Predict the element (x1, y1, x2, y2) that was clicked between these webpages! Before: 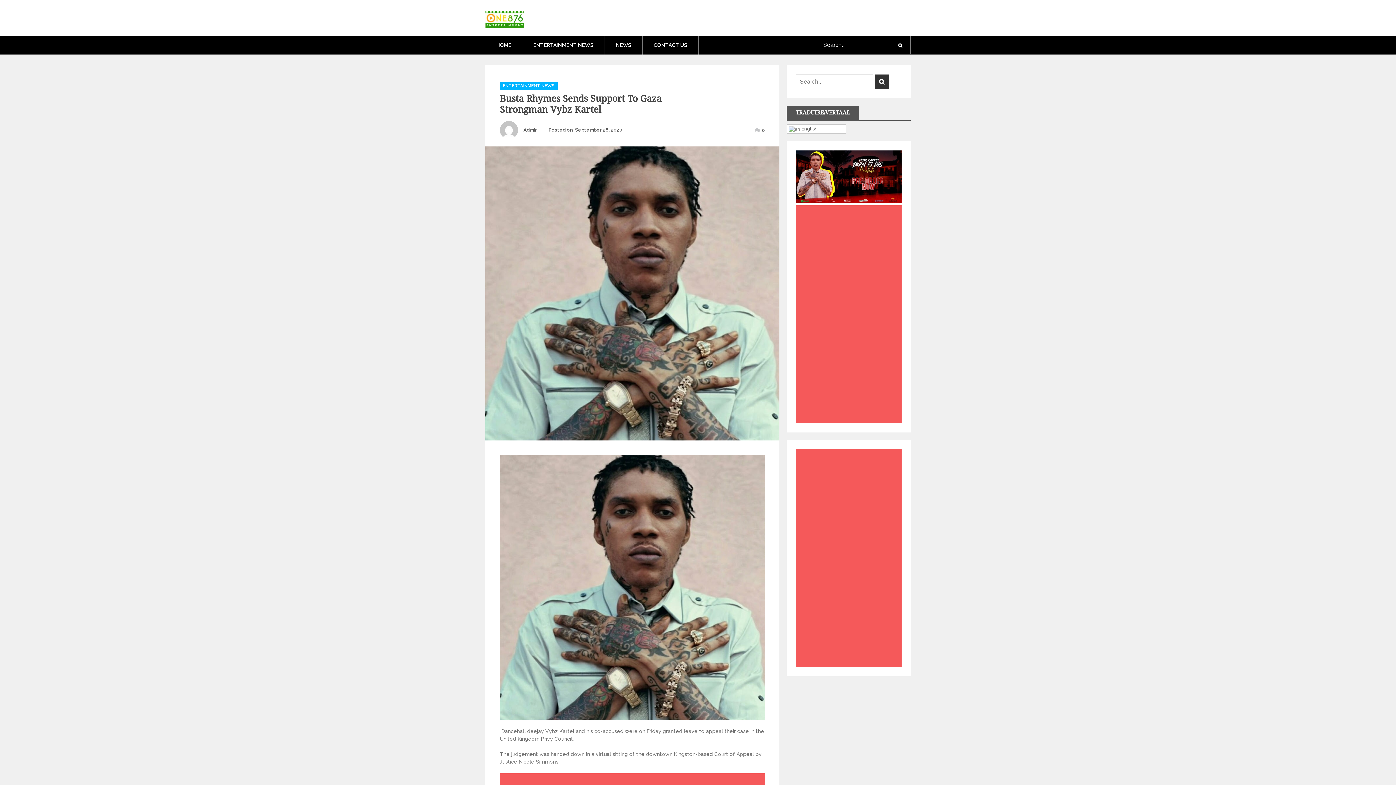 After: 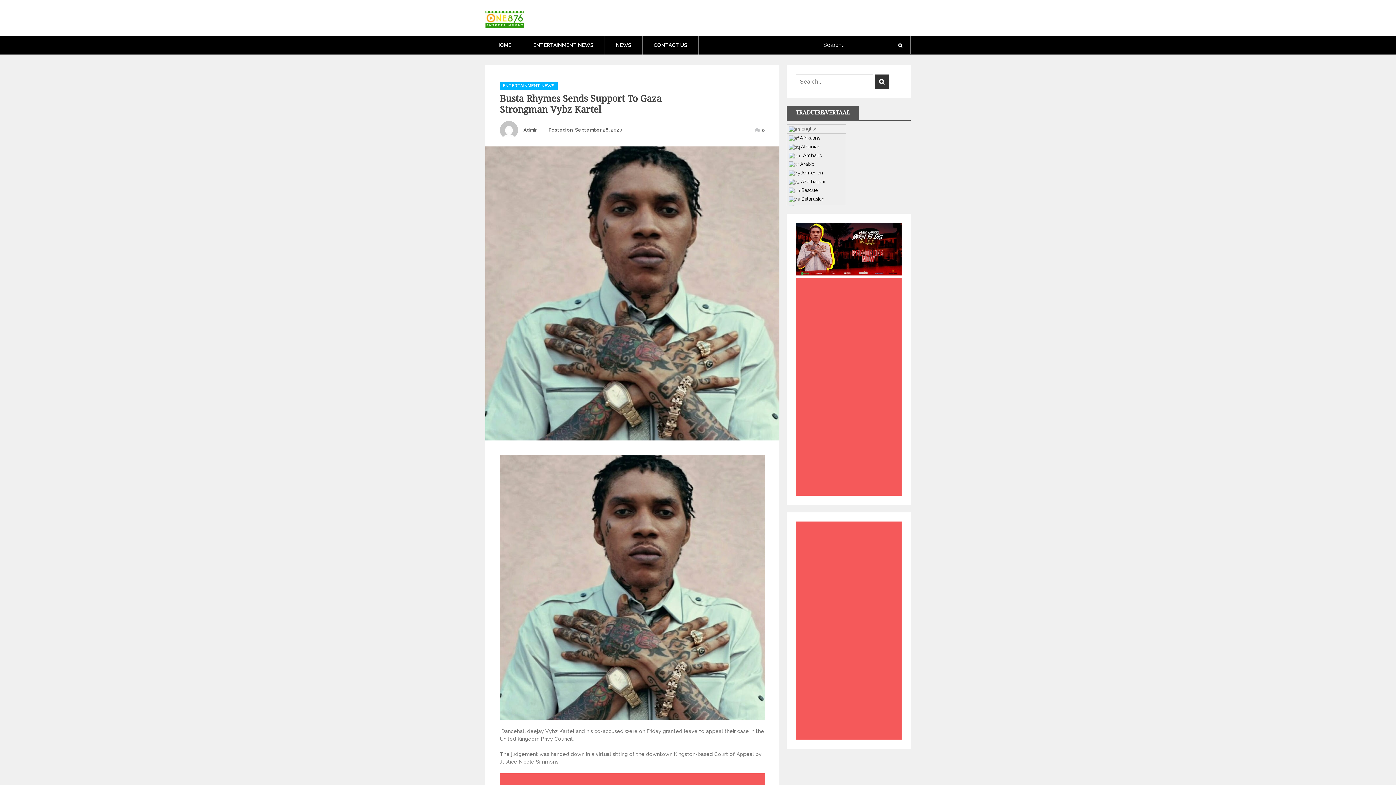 Action: bbox: (786, 124, 846, 133) label:  English